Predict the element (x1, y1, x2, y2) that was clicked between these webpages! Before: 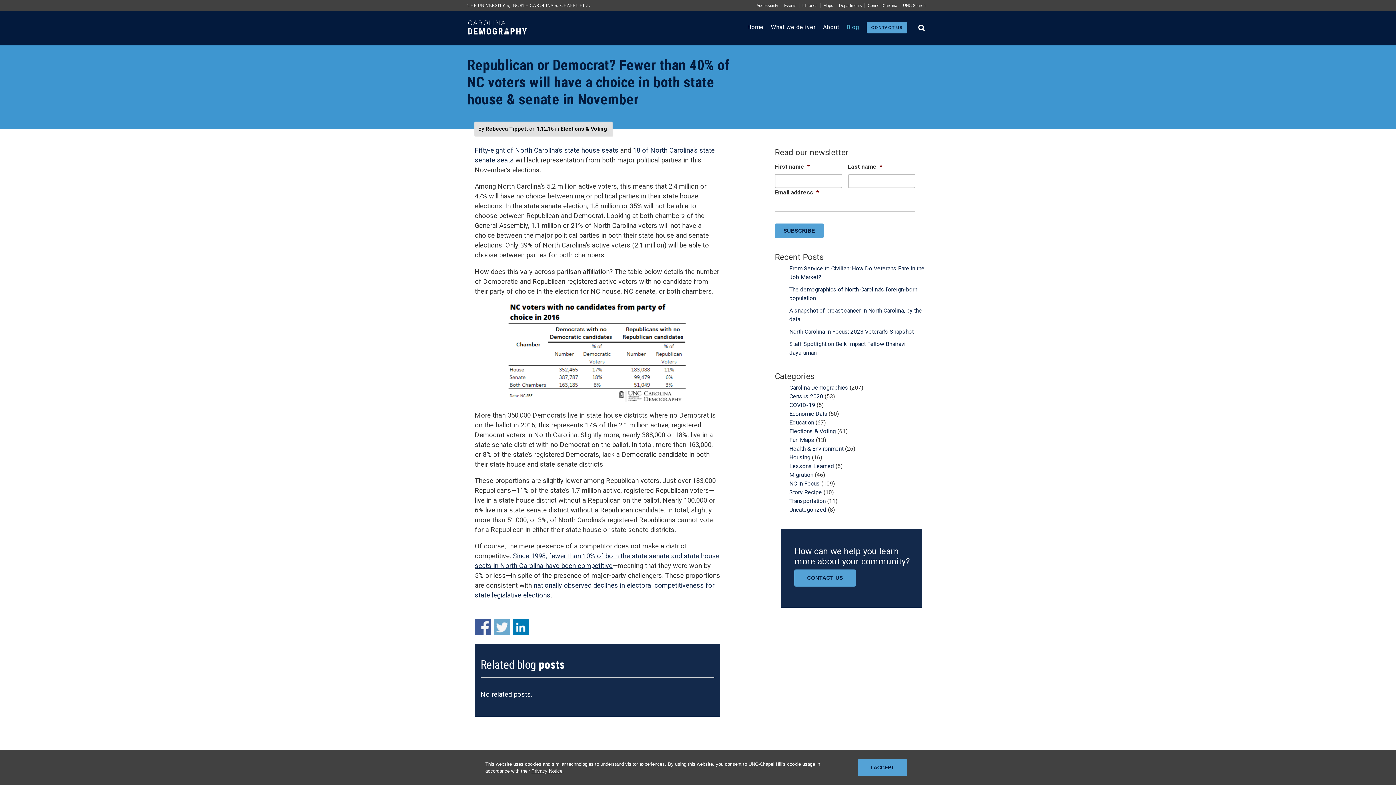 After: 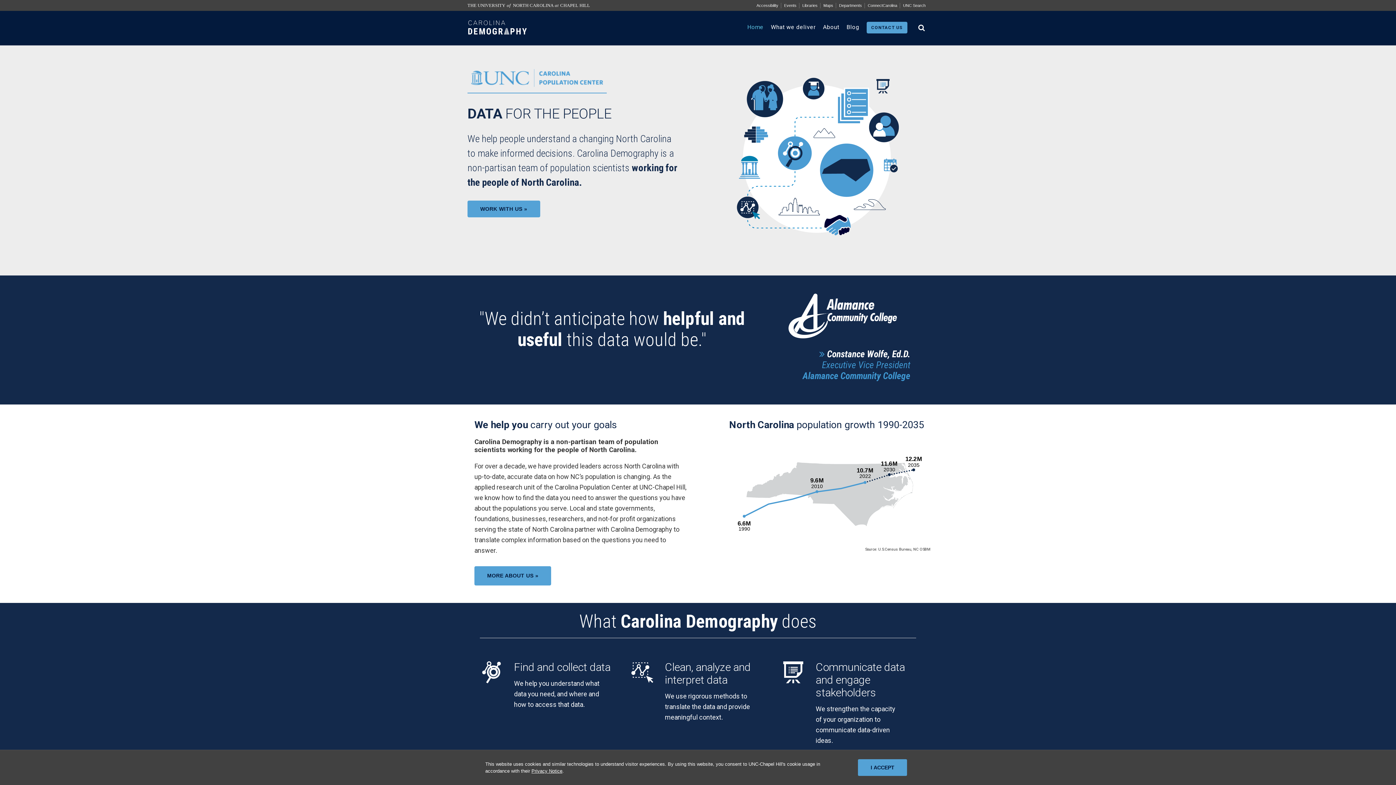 Action: label: Home bbox: (747, 10, 763, 43)